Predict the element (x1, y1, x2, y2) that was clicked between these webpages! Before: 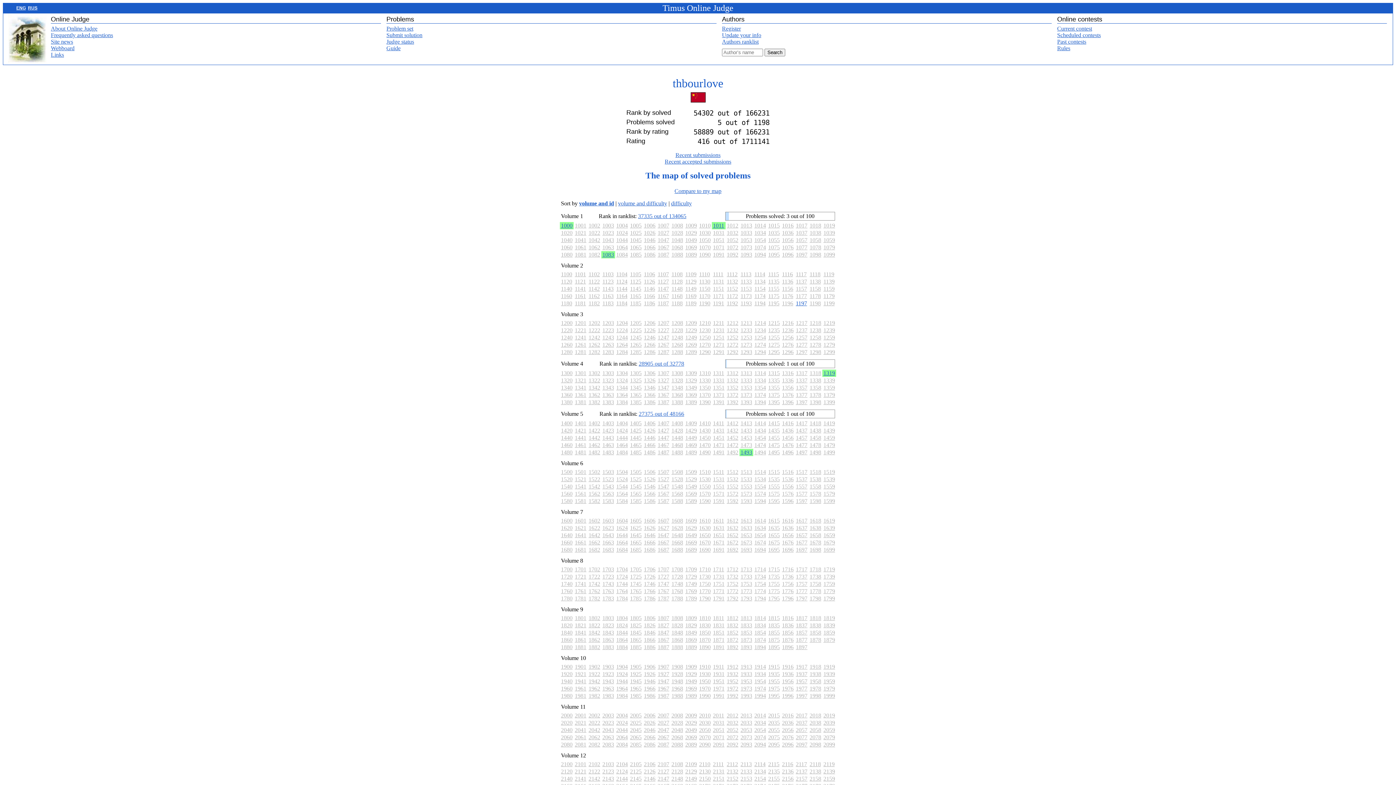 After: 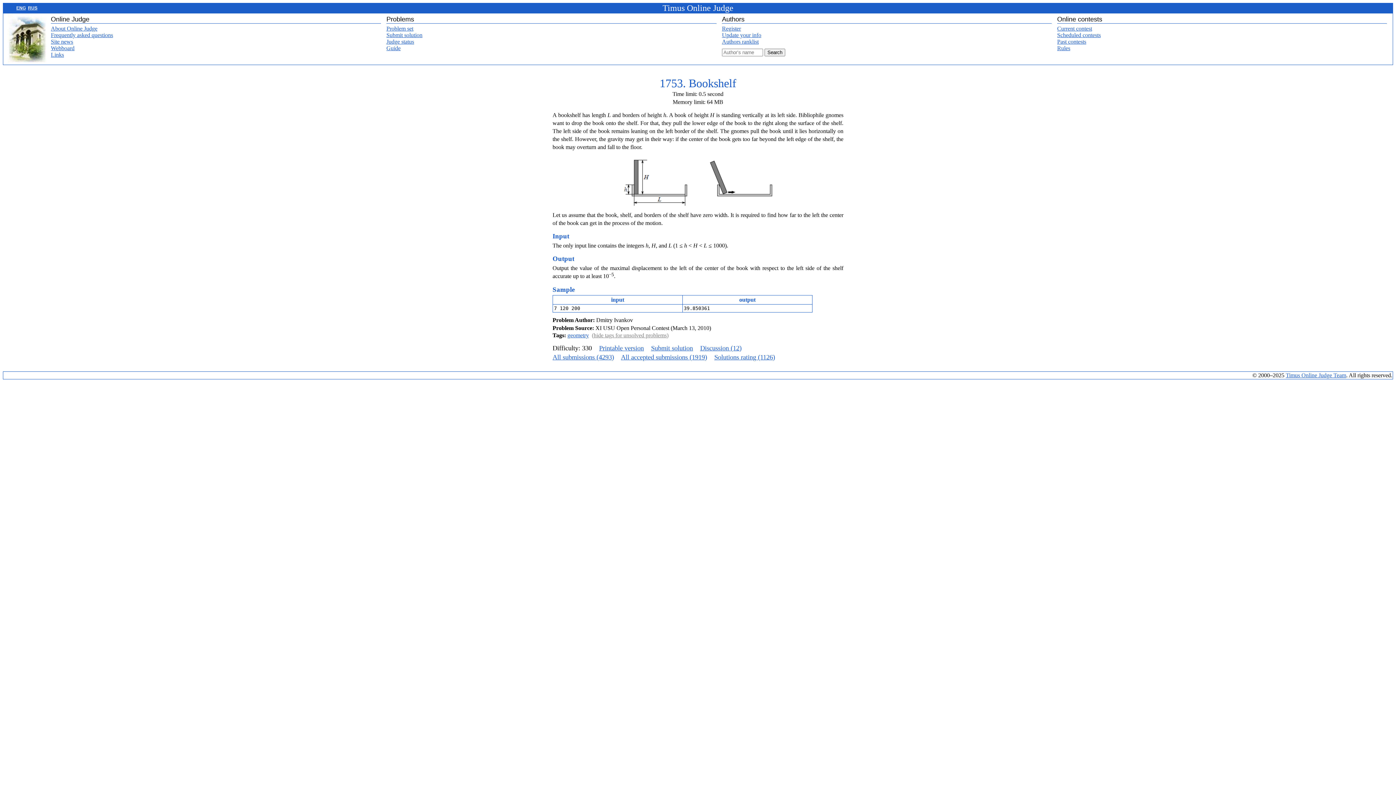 Action: label: 1753 bbox: (740, 581, 752, 587)